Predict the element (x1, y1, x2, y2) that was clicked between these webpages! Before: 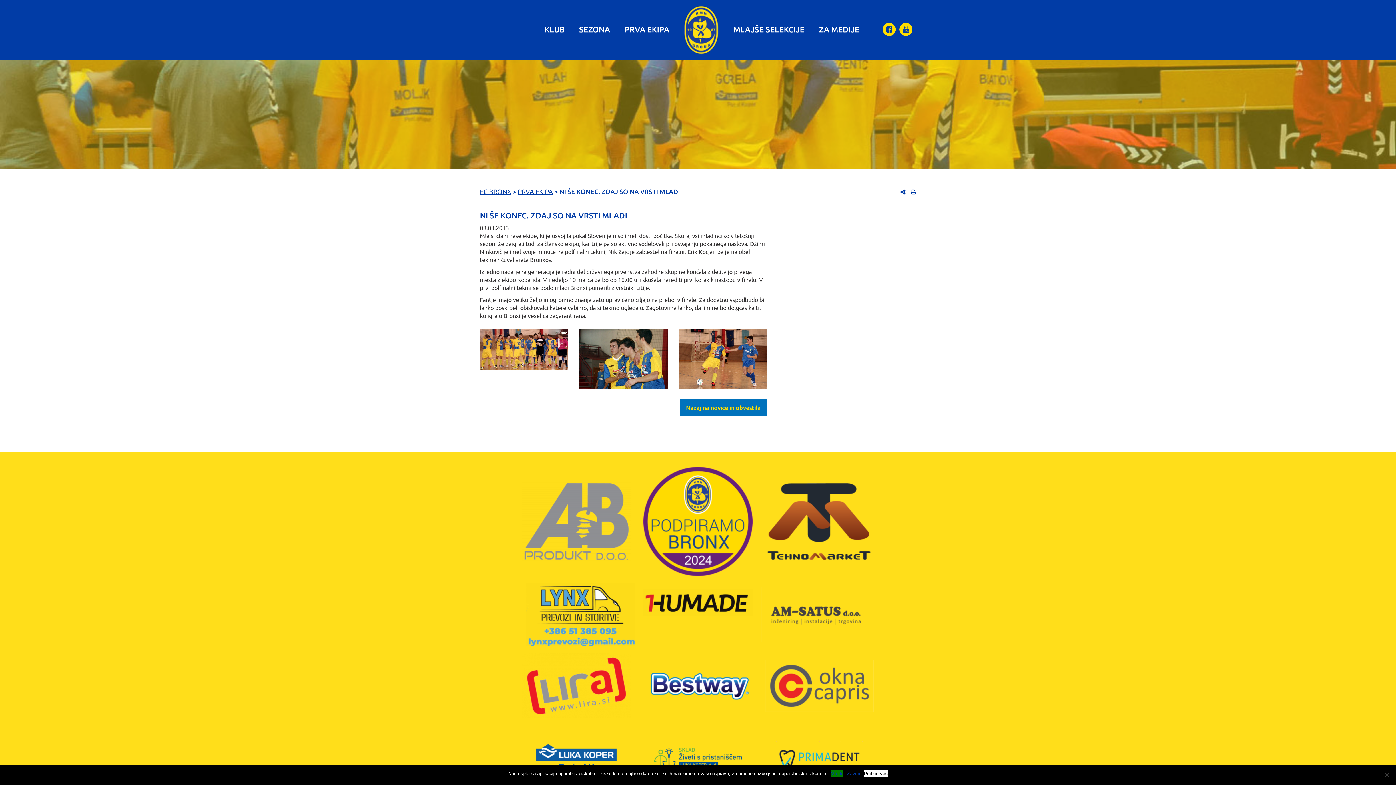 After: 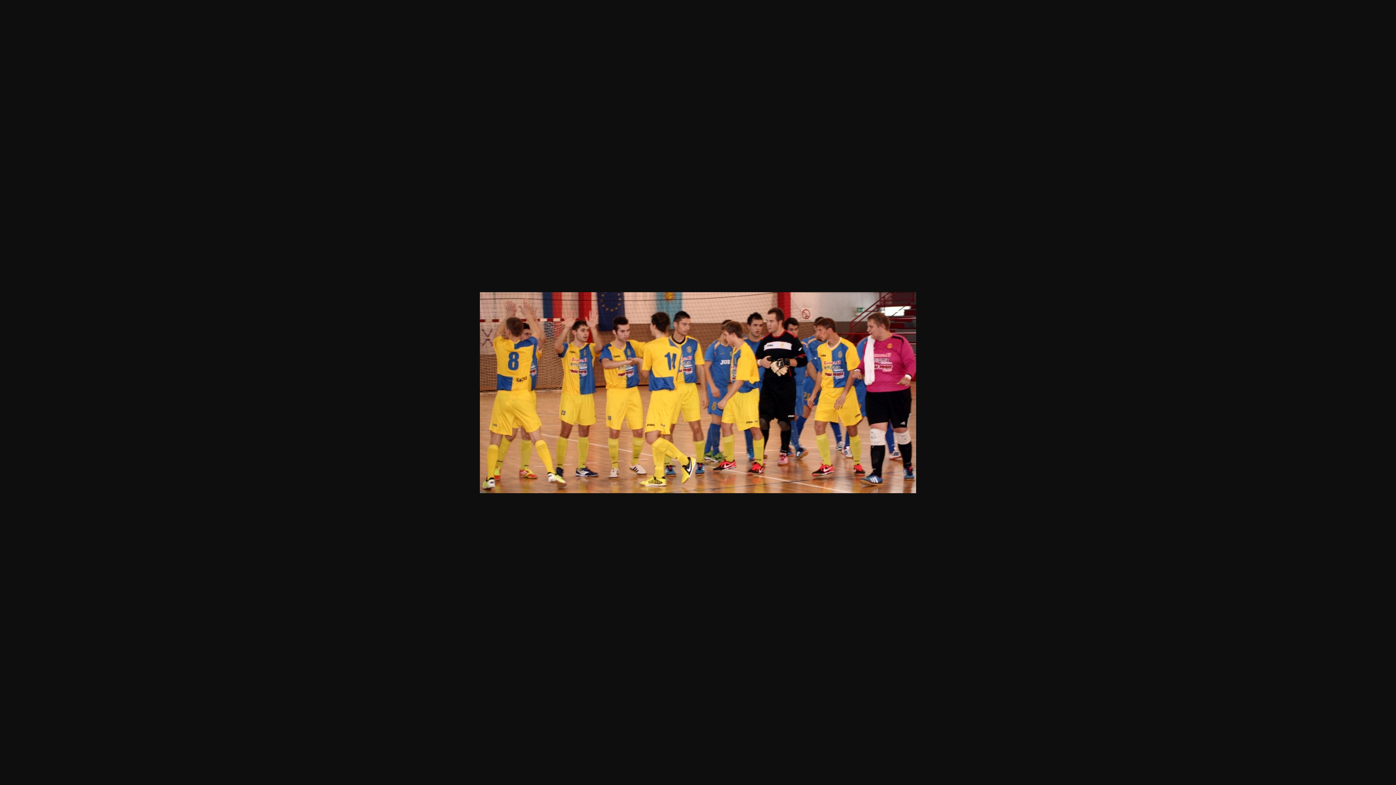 Action: bbox: (480, 329, 568, 370)